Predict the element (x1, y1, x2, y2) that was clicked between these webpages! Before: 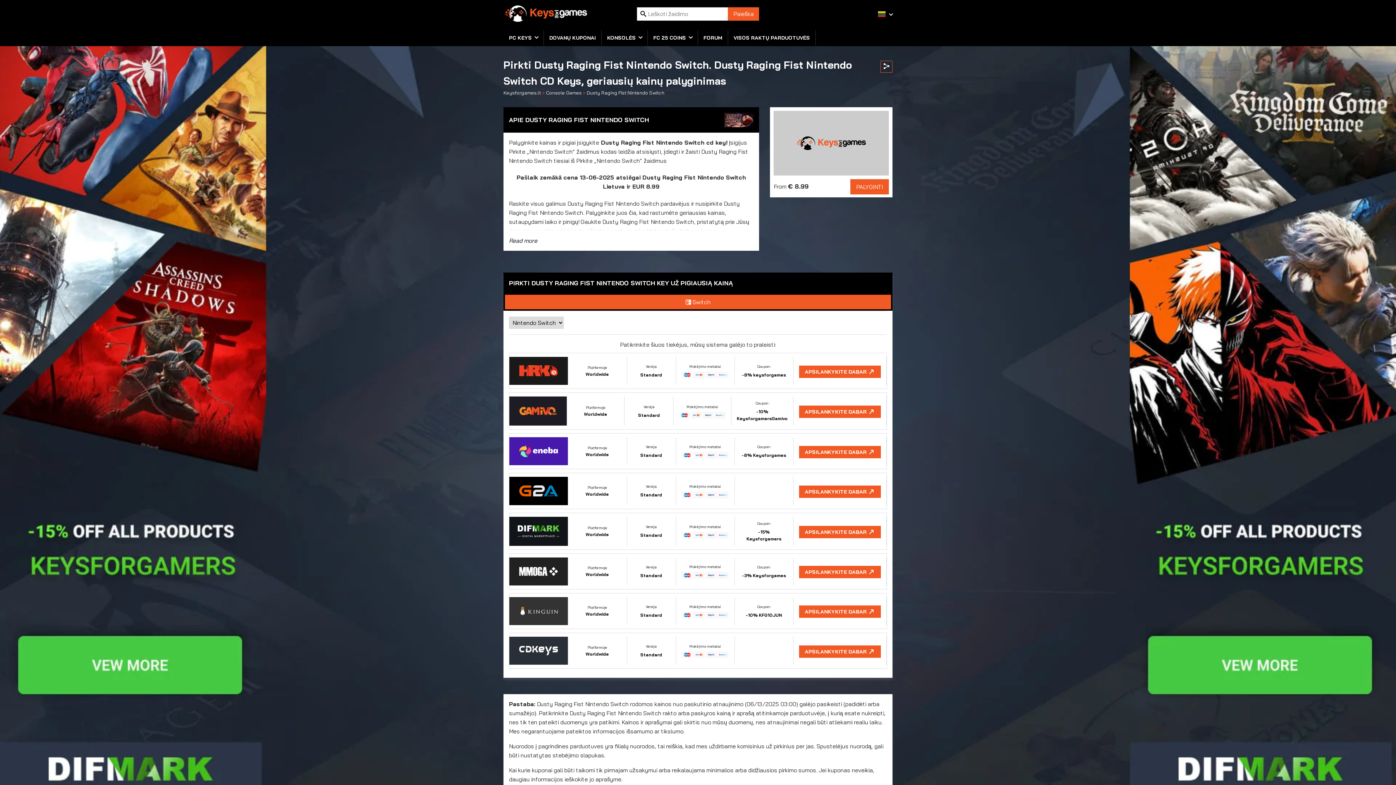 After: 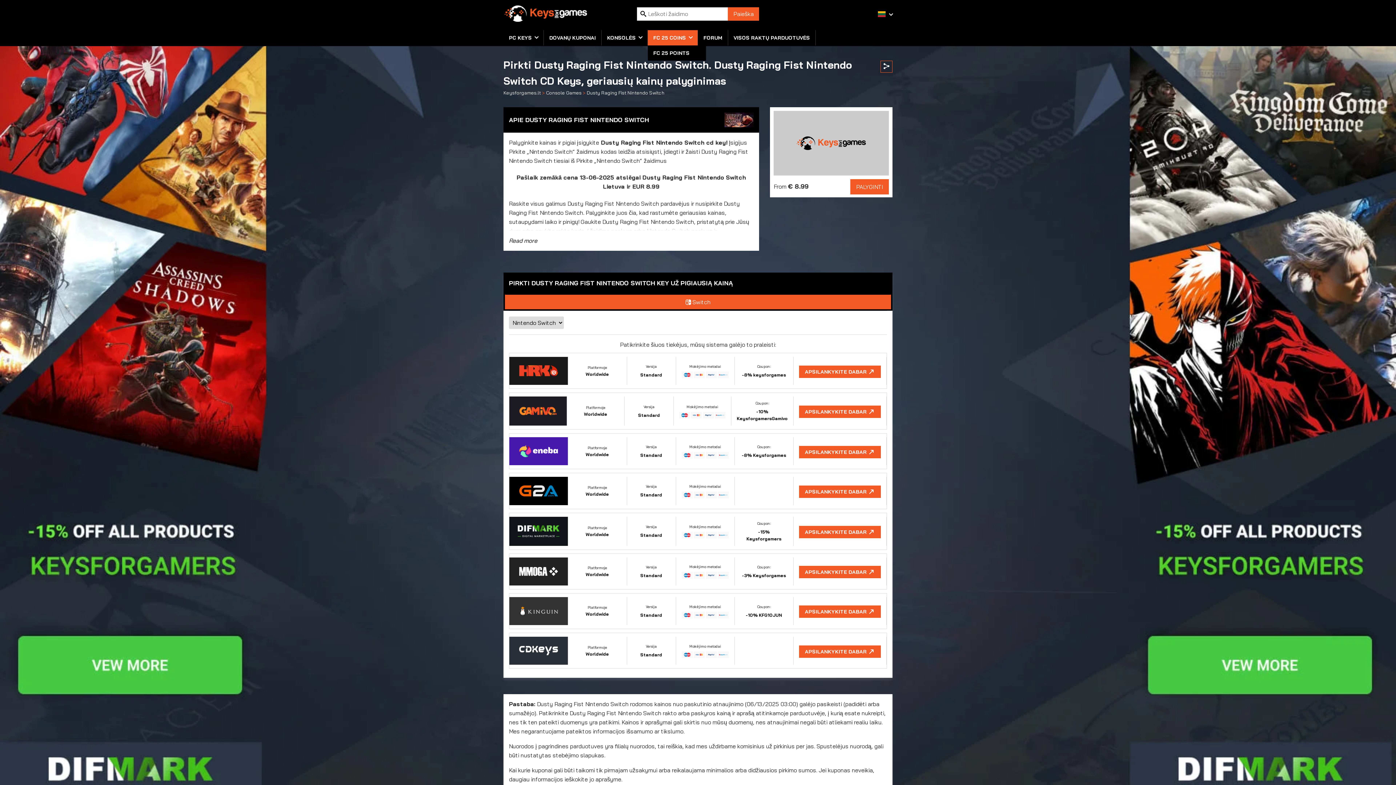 Action: bbox: (648, 30, 697, 45) label: FC 25 COINS 